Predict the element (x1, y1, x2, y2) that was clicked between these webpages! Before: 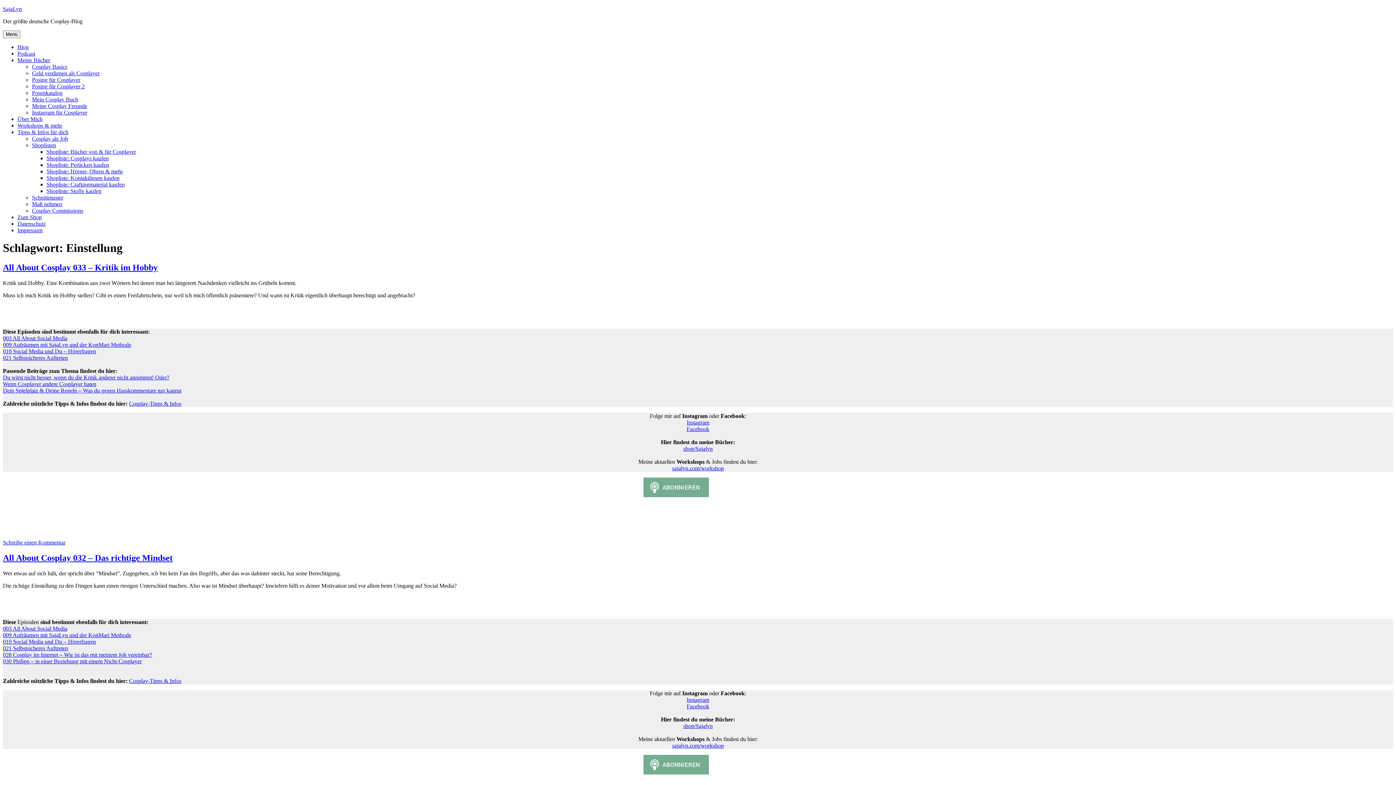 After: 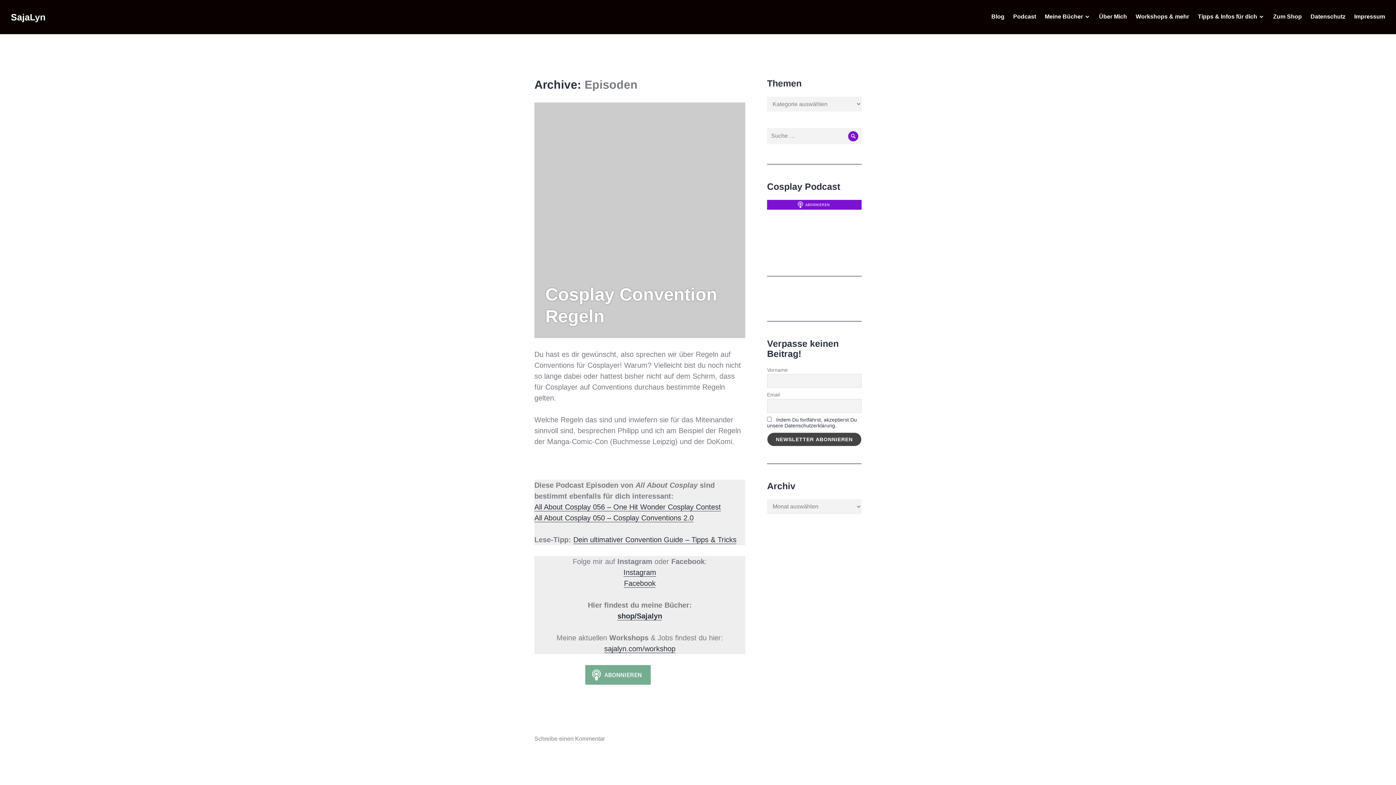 Action: label: Podcast bbox: (17, 50, 35, 56)